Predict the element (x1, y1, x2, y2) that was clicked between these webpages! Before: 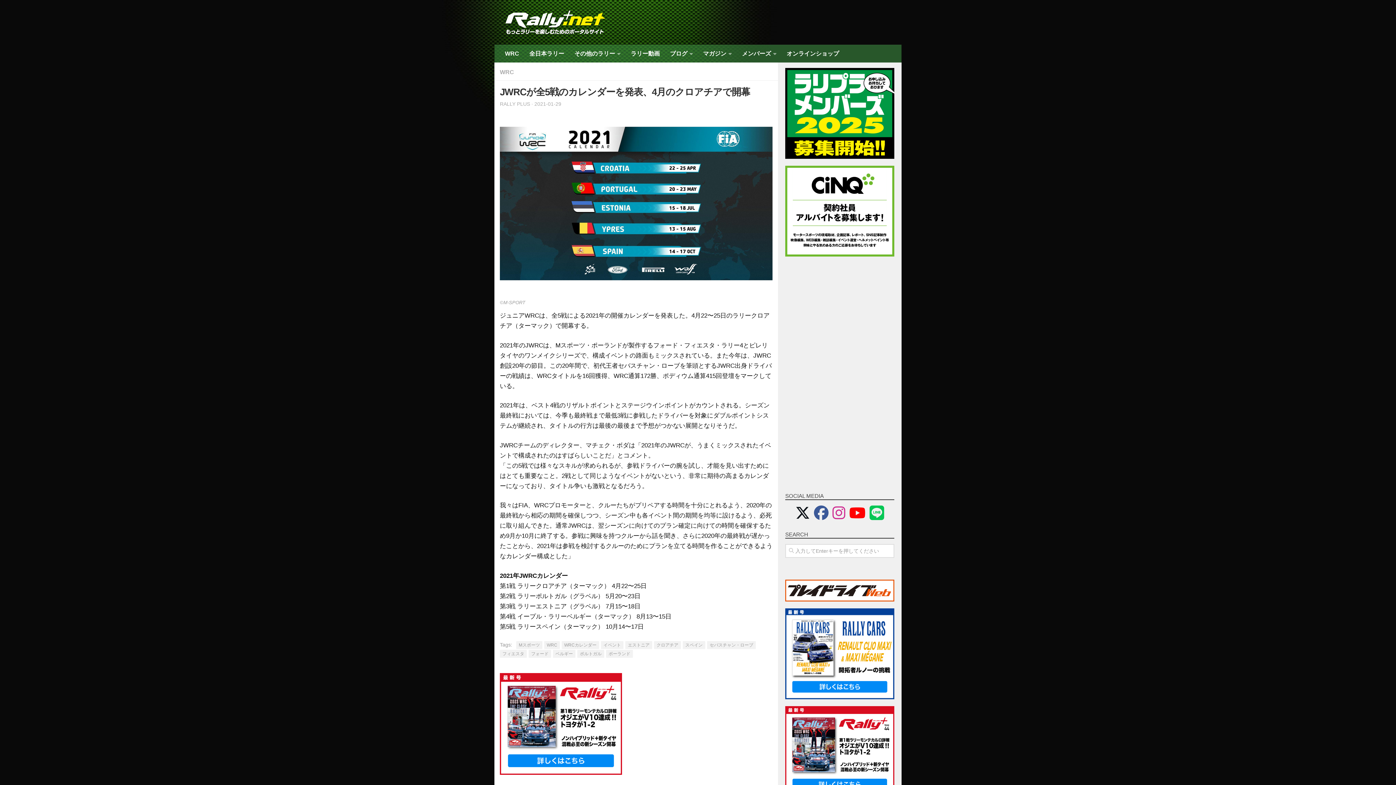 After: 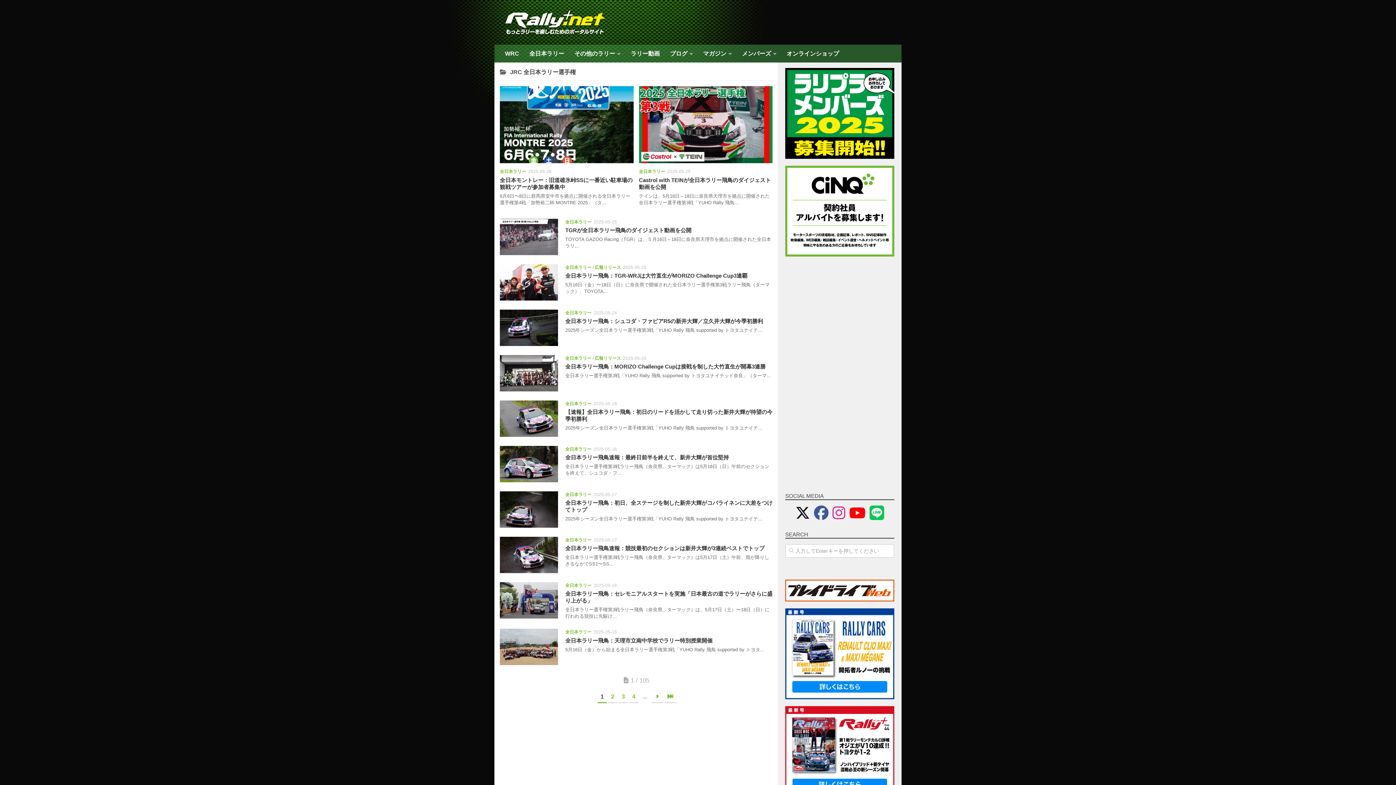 Action: label: 全日本ラリー bbox: (524, 44, 569, 62)